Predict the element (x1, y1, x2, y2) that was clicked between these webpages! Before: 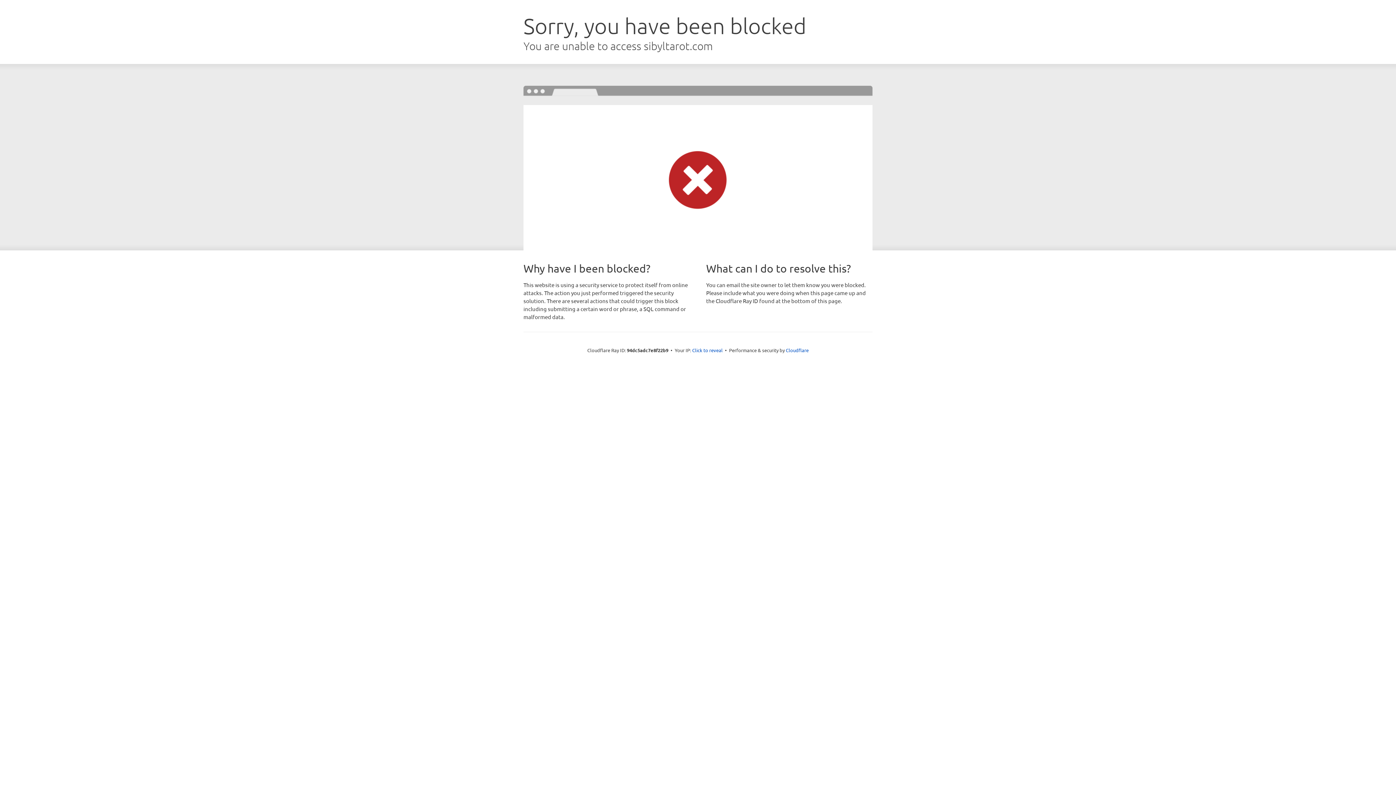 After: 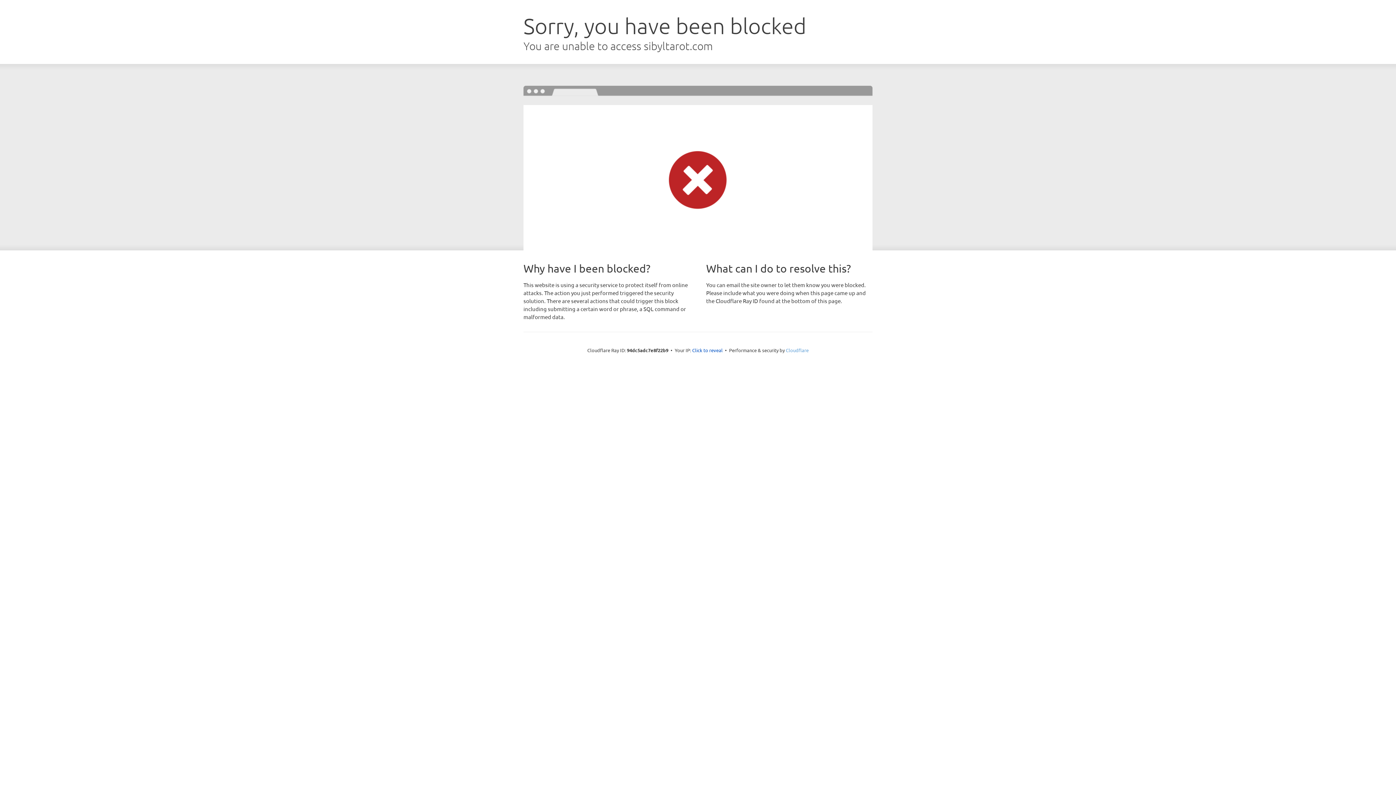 Action: bbox: (786, 347, 808, 353) label: Cloudflare